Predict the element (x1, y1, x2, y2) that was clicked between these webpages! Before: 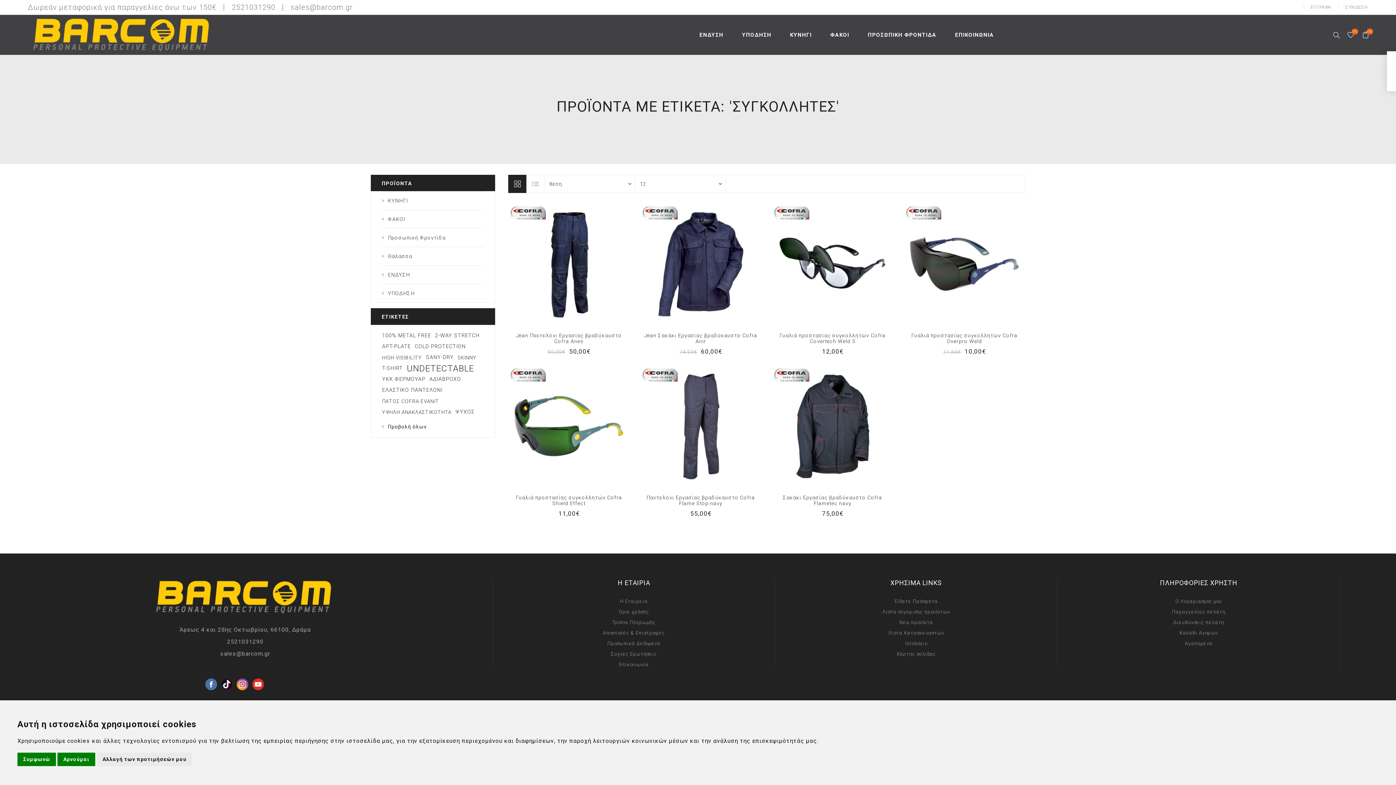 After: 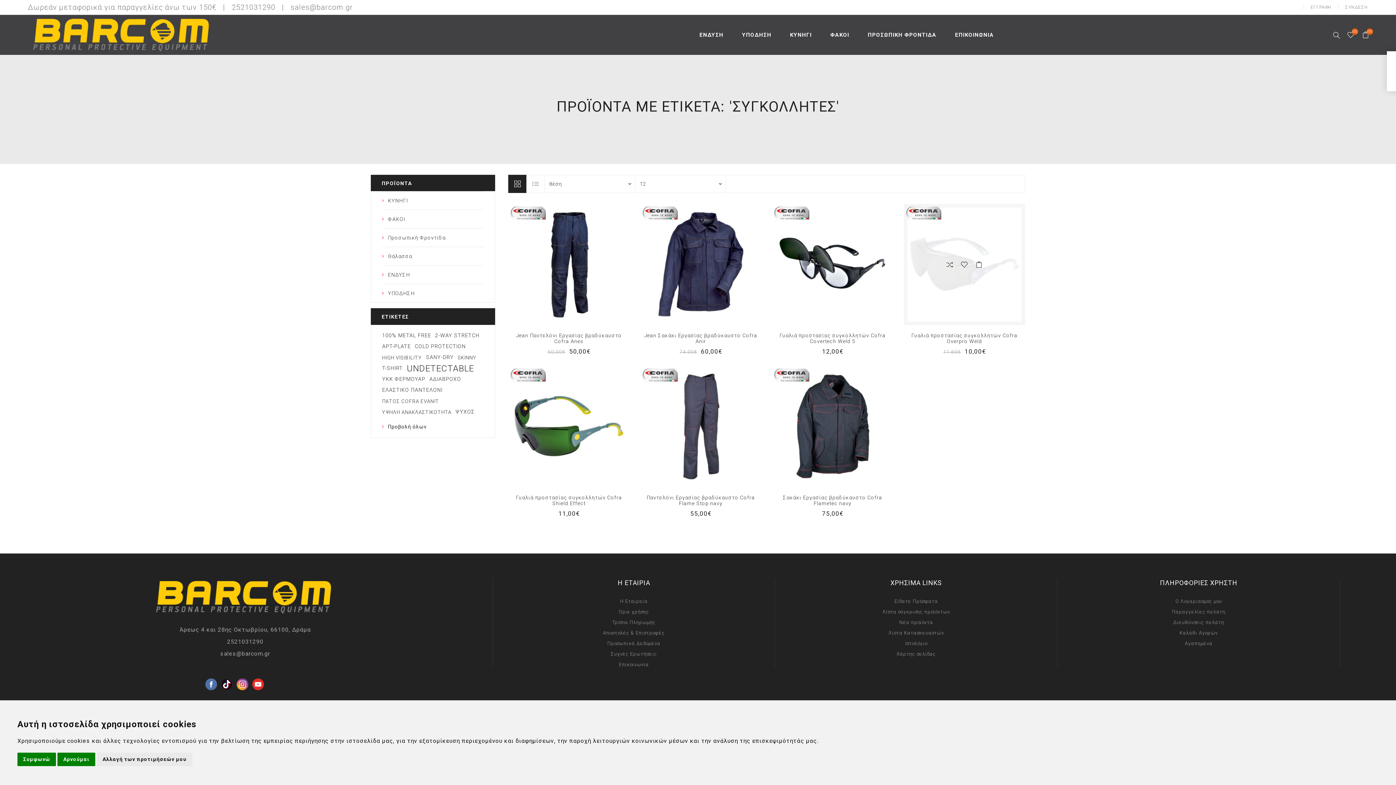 Action: label: Αγαπημένα bbox: (957, 257, 971, 272)